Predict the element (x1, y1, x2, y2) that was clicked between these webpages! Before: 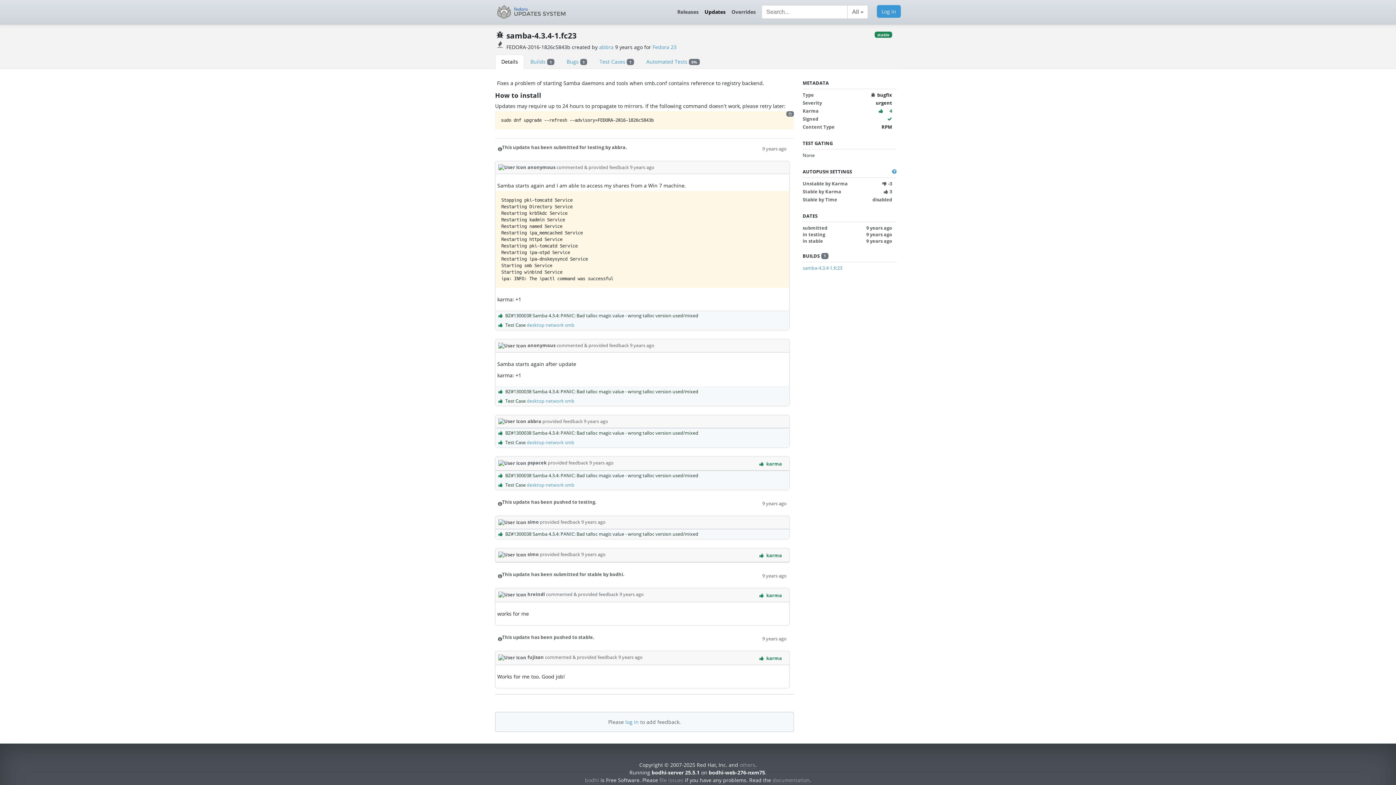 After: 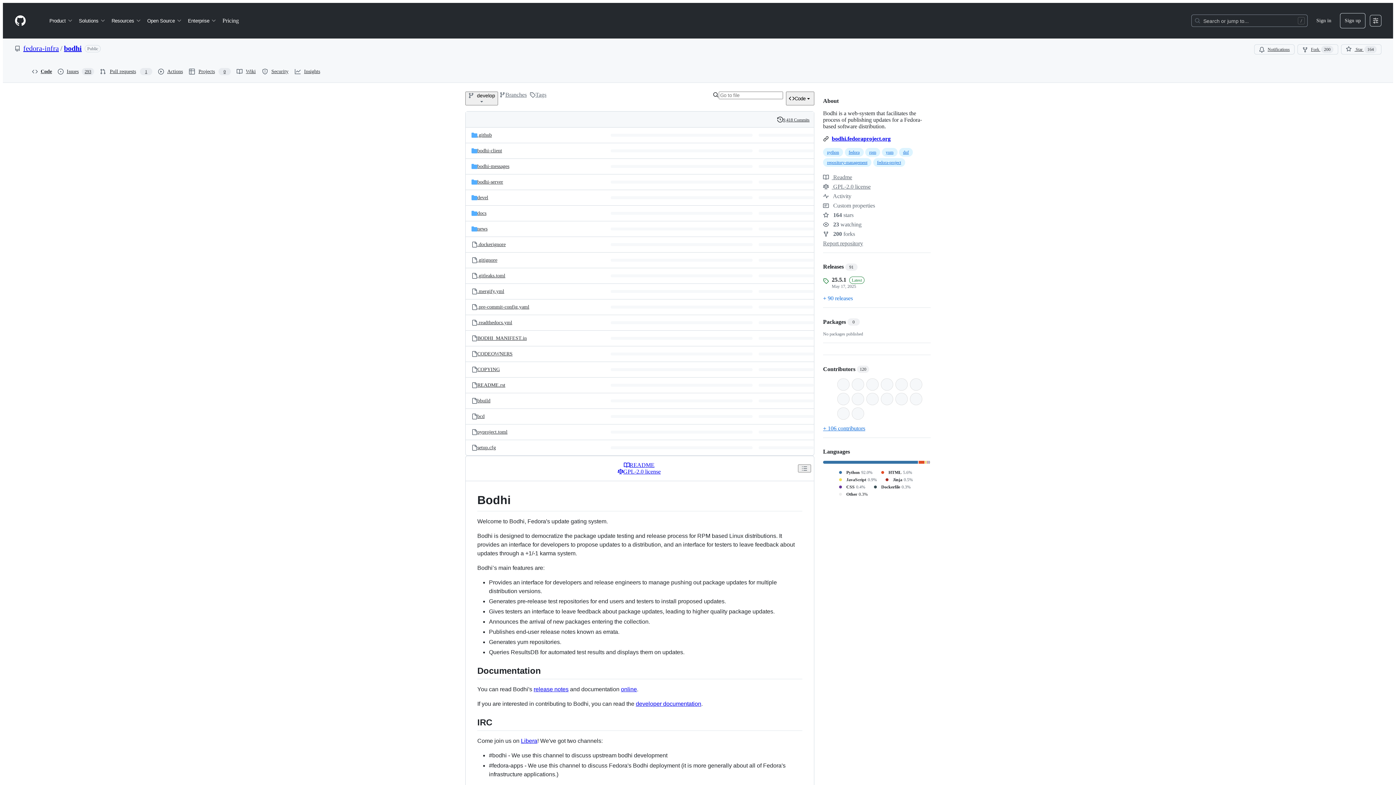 Action: bbox: (585, 777, 599, 784) label: bodhi